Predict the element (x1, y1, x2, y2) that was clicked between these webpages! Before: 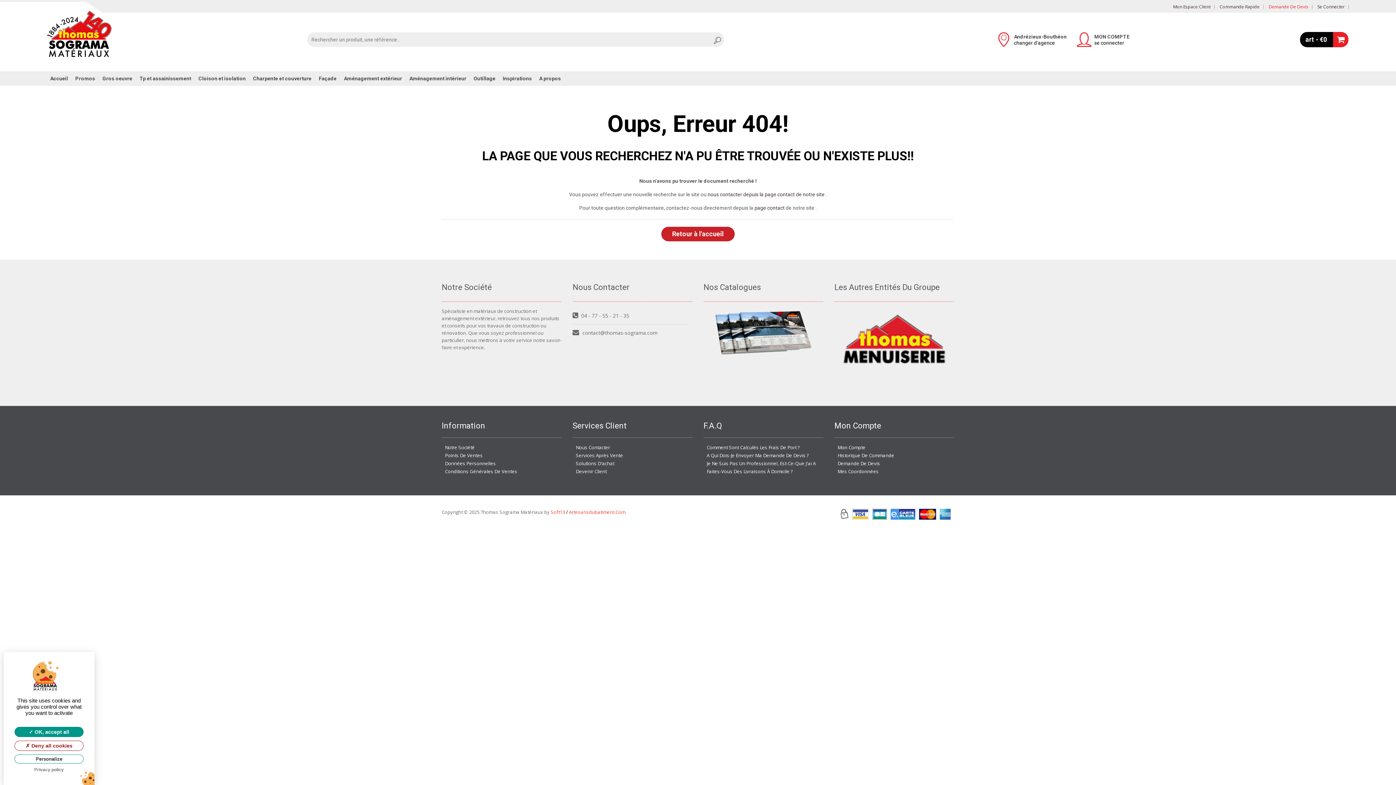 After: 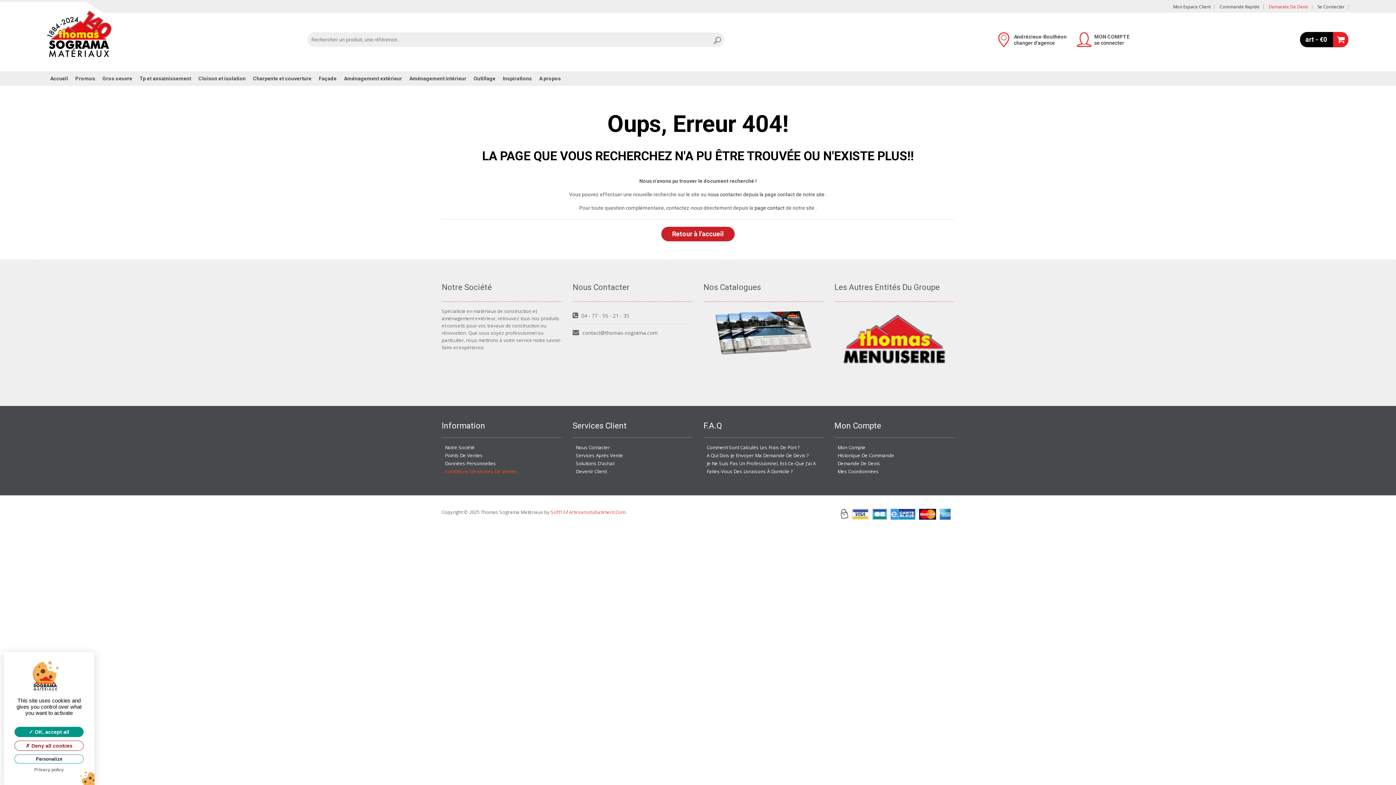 Action: bbox: (445, 468, 517, 474) label: Conditions Générales De Ventes